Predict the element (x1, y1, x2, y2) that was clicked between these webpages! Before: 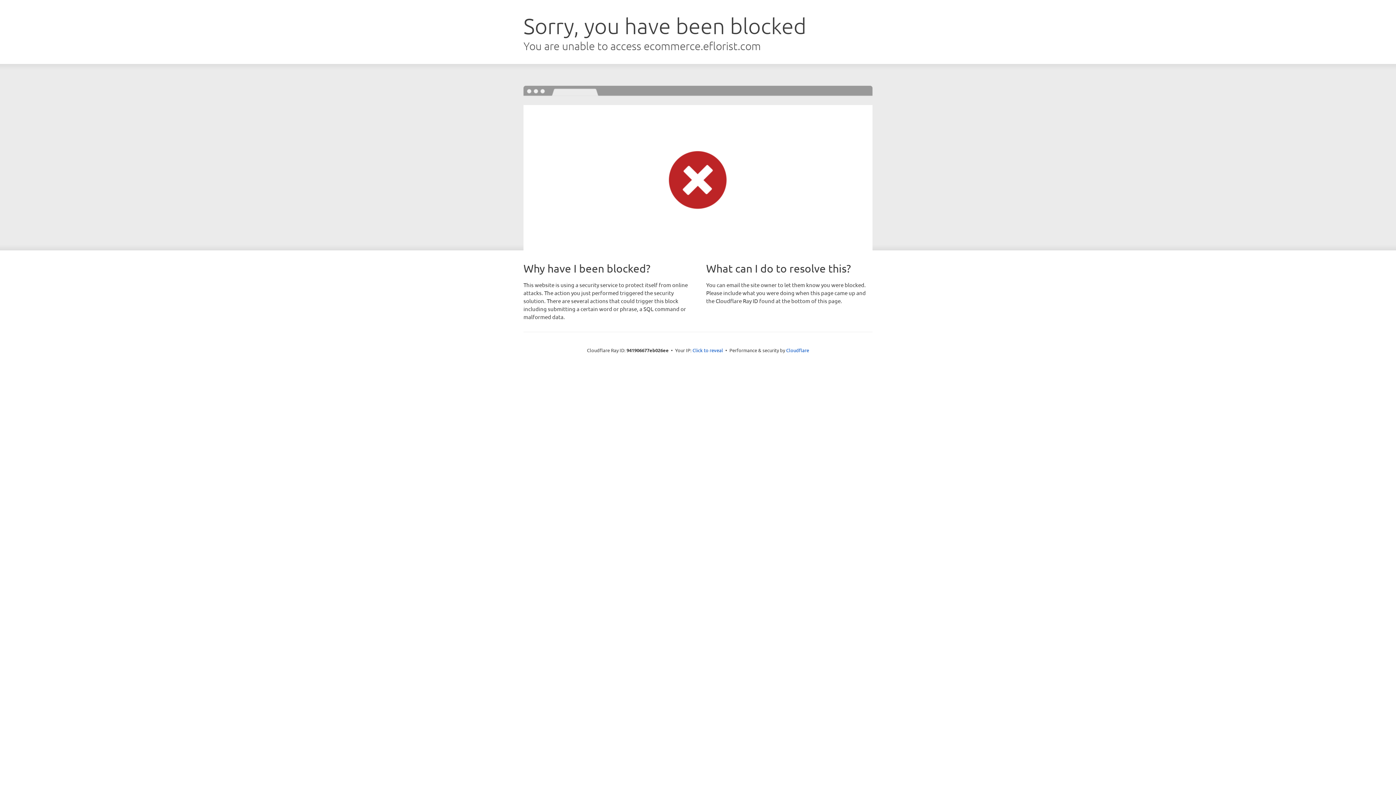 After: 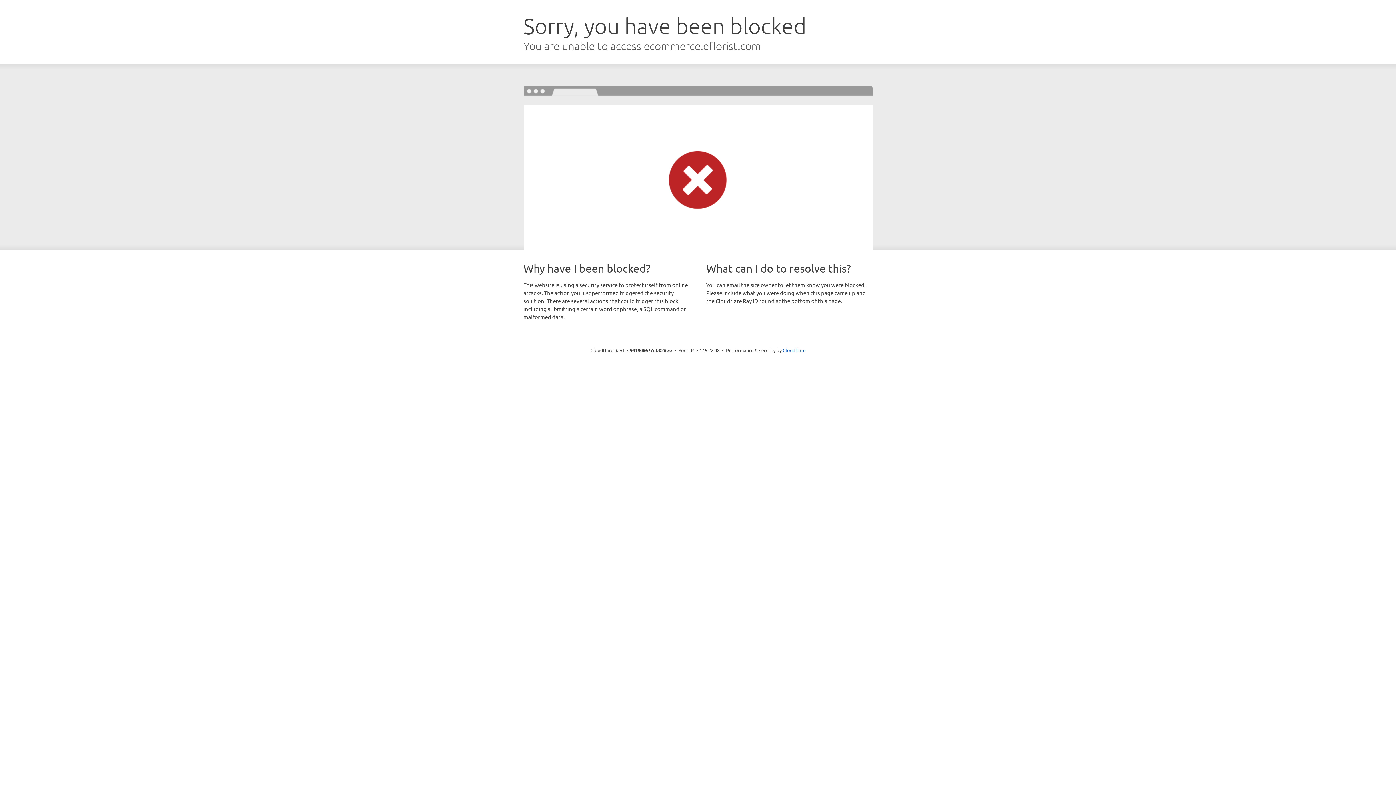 Action: label: Click to reveal bbox: (692, 346, 723, 353)